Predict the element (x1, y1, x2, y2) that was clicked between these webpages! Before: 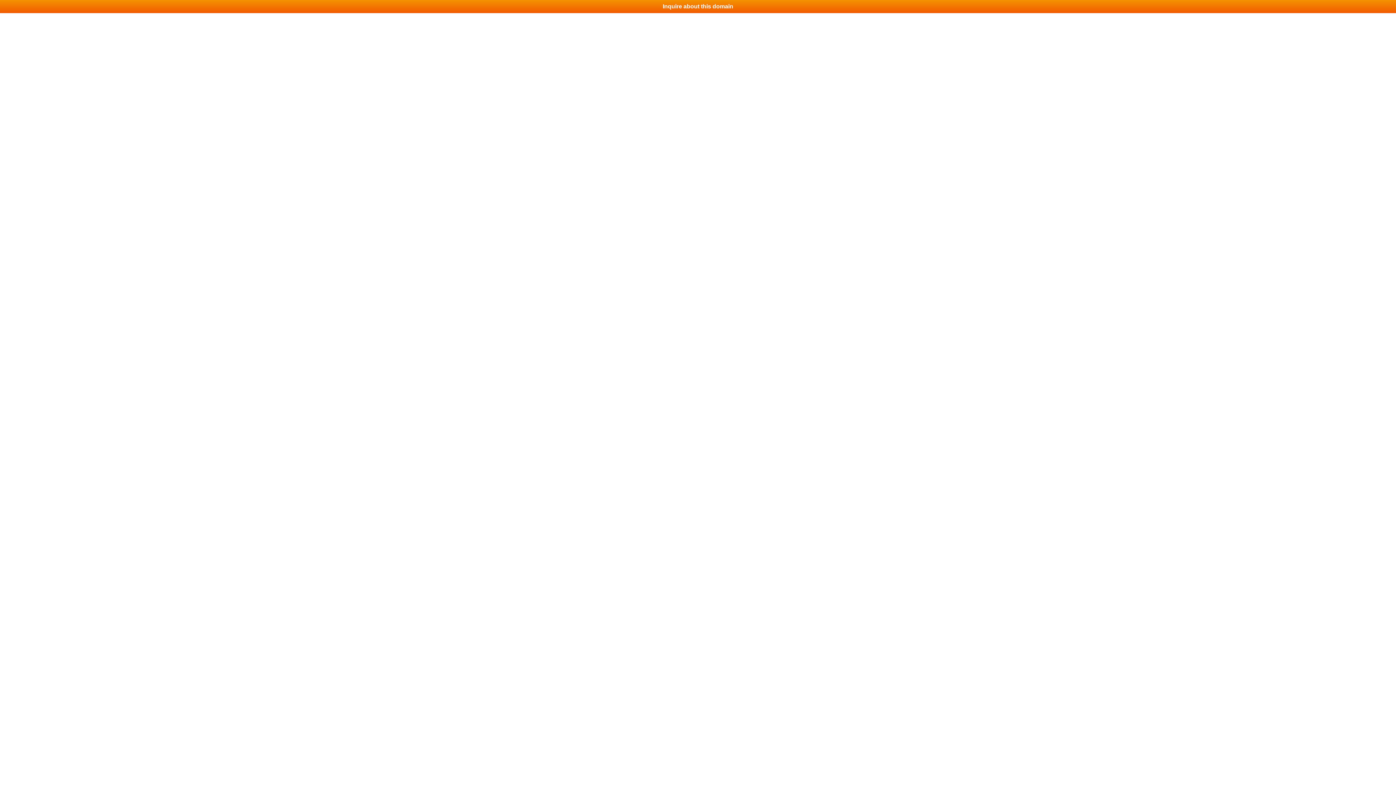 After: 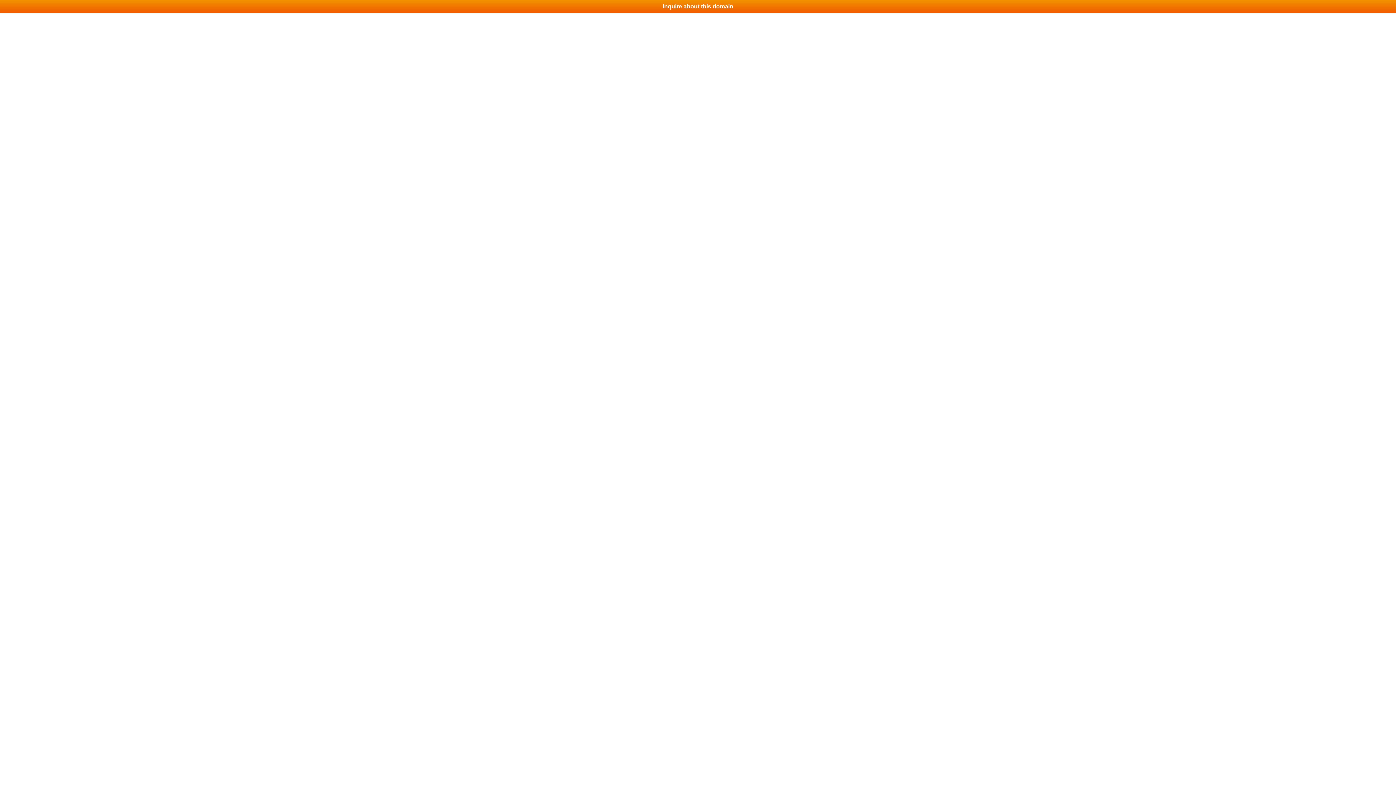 Action: bbox: (0, 0, 1396, 13) label: Inquire about this domain